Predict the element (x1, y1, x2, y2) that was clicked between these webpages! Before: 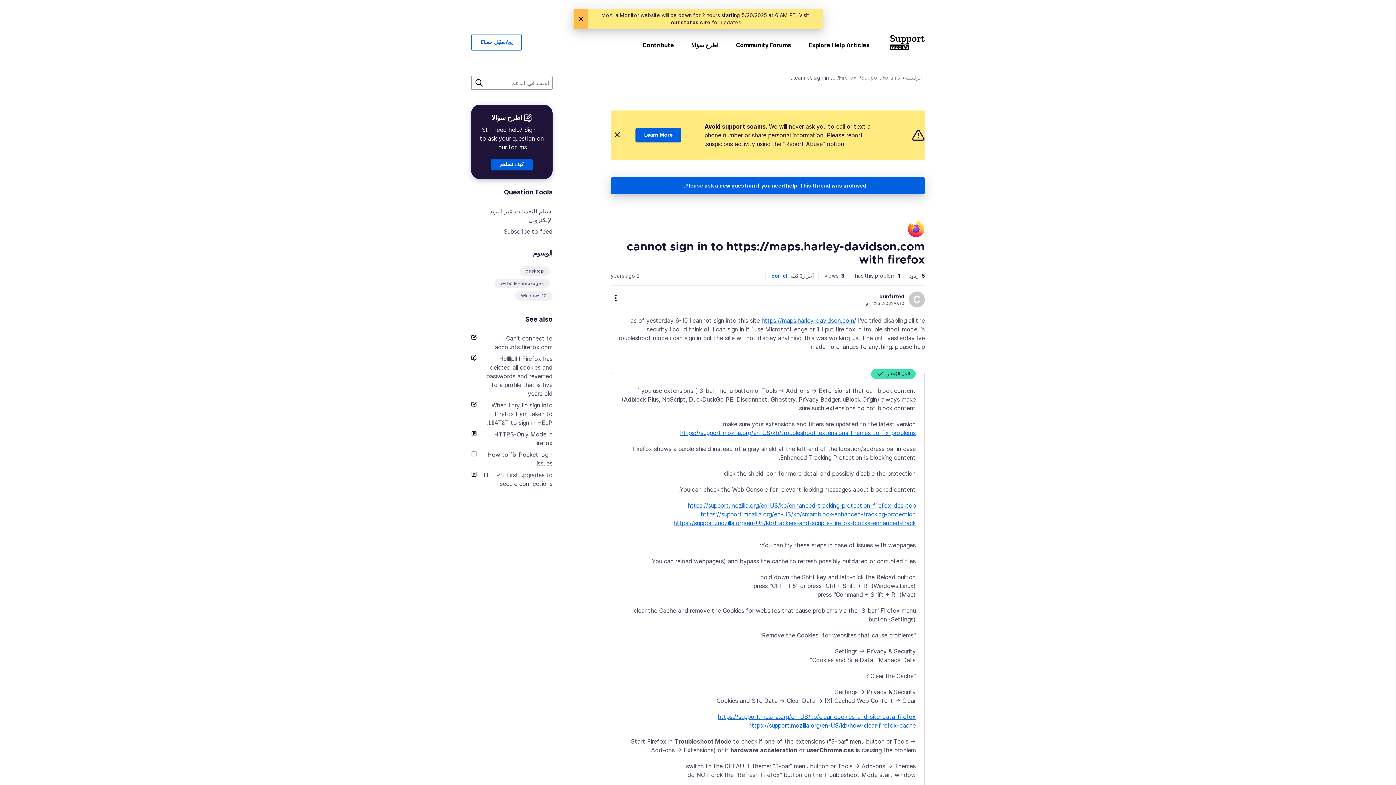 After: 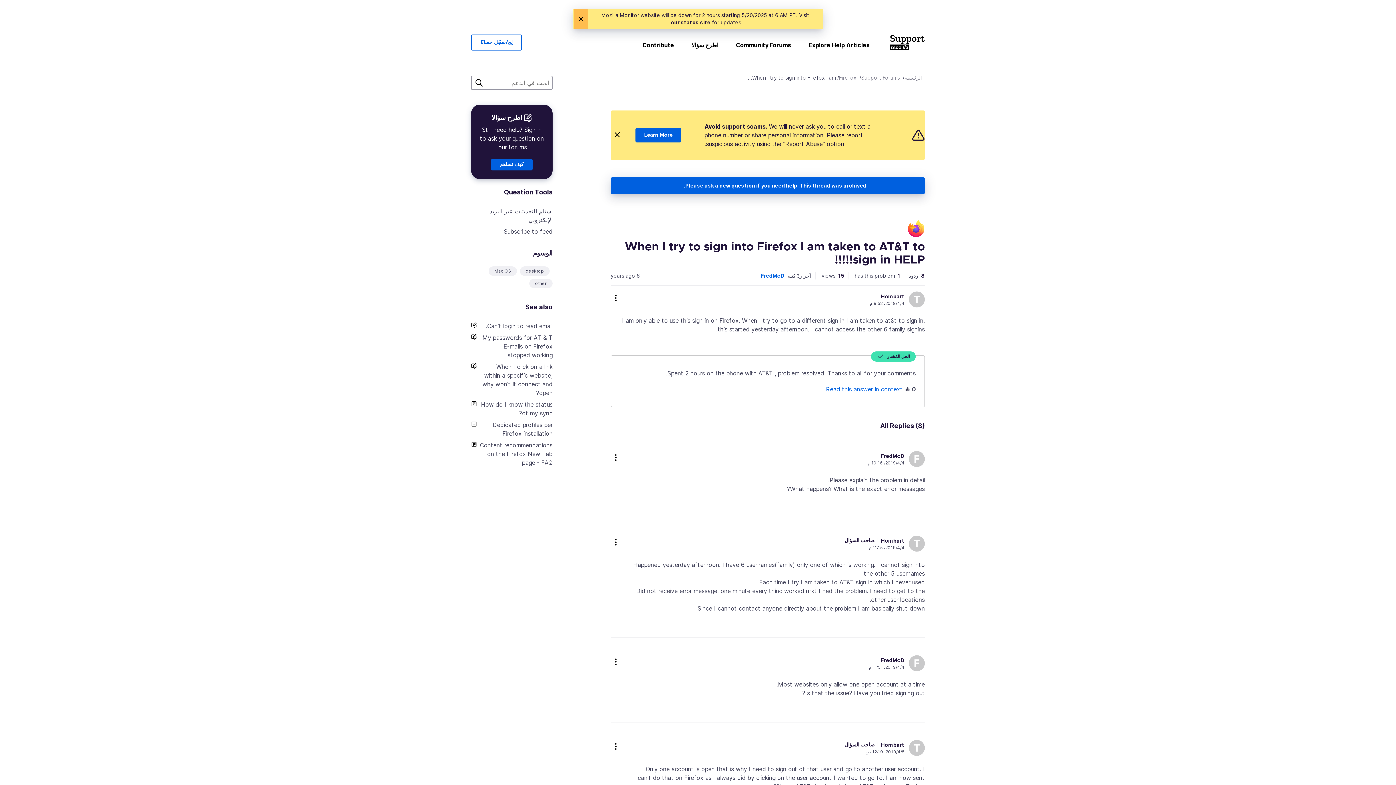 Action: label: When I try to sign into Firefox I am taken to AT&T to sign in HELP!!!!! bbox: (480, 399, 552, 428)